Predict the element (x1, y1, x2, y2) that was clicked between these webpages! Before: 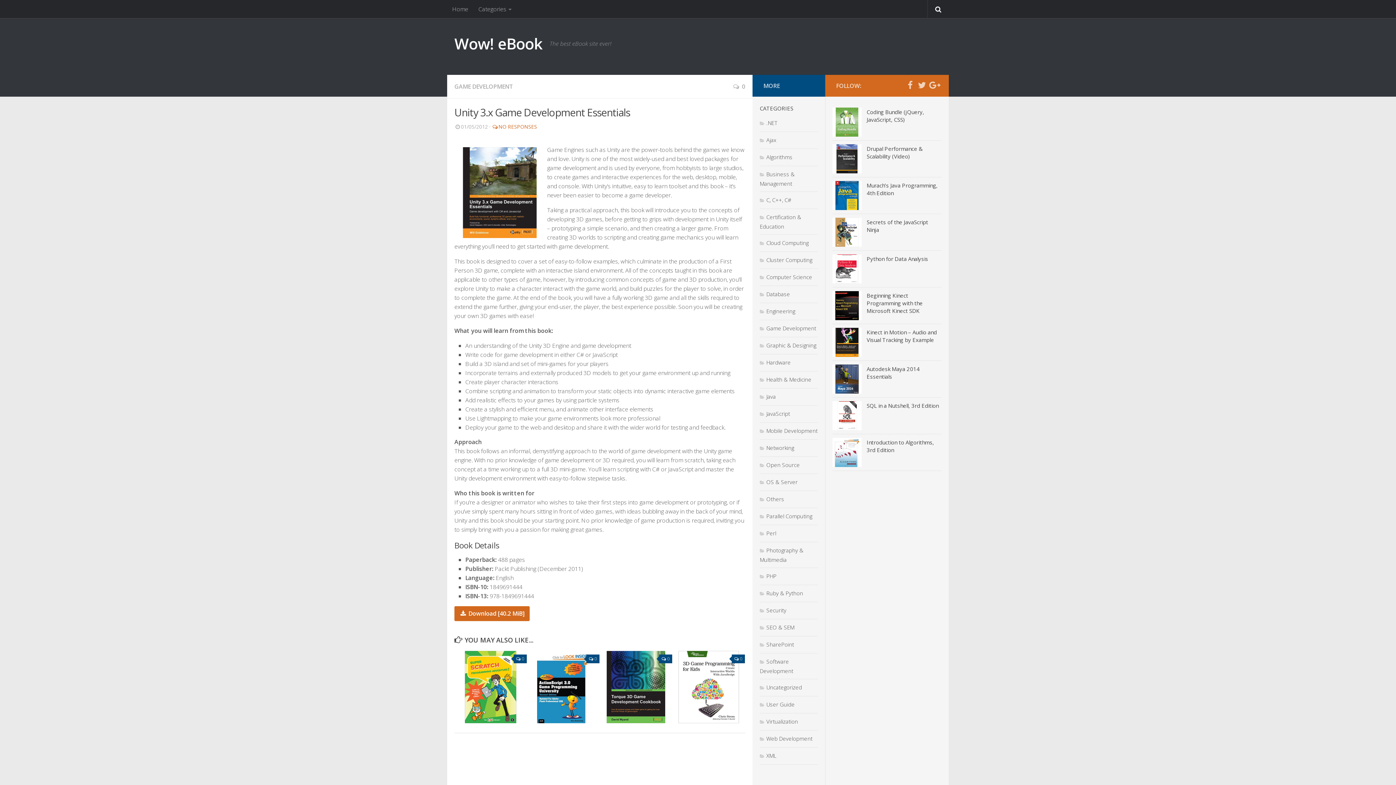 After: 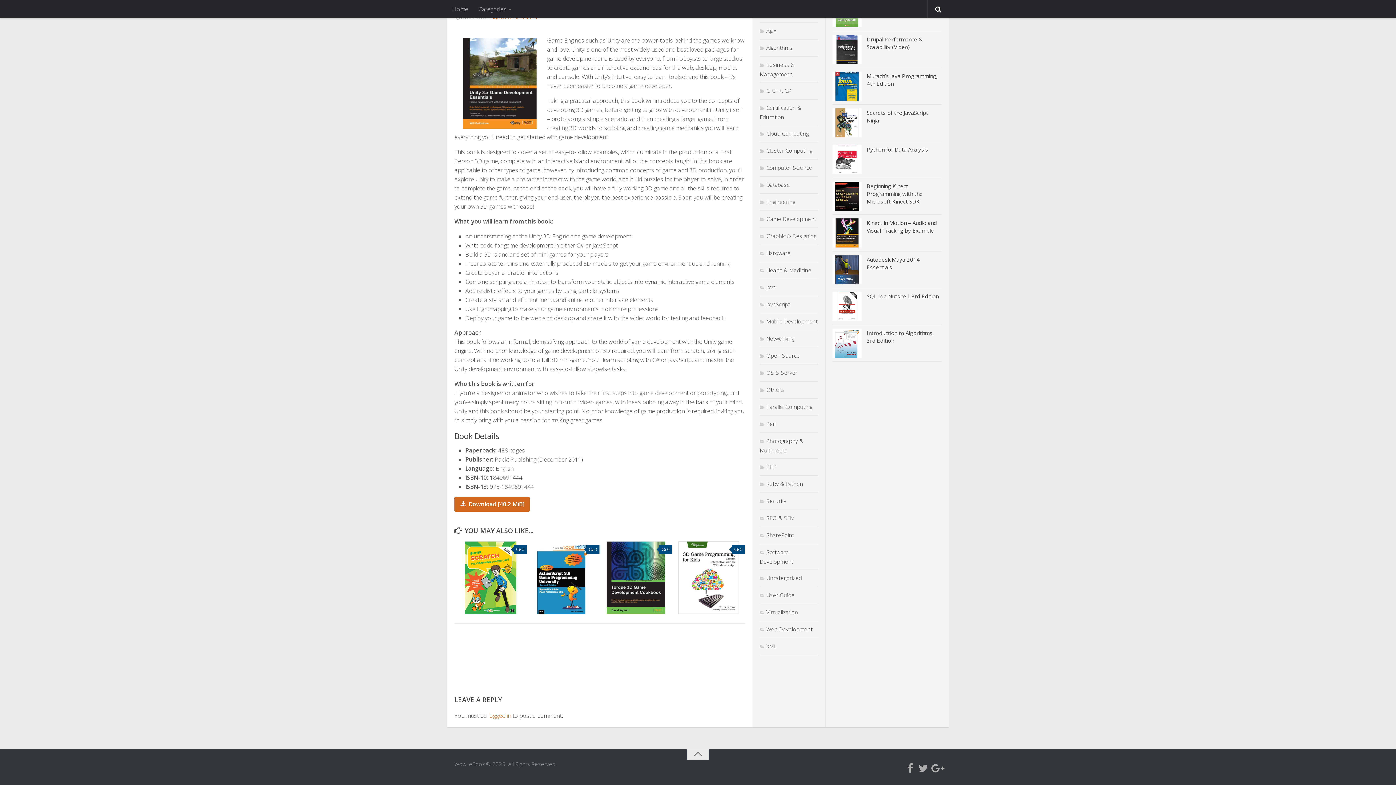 Action: bbox: (492, 123, 537, 130) label: NO RESPONSES